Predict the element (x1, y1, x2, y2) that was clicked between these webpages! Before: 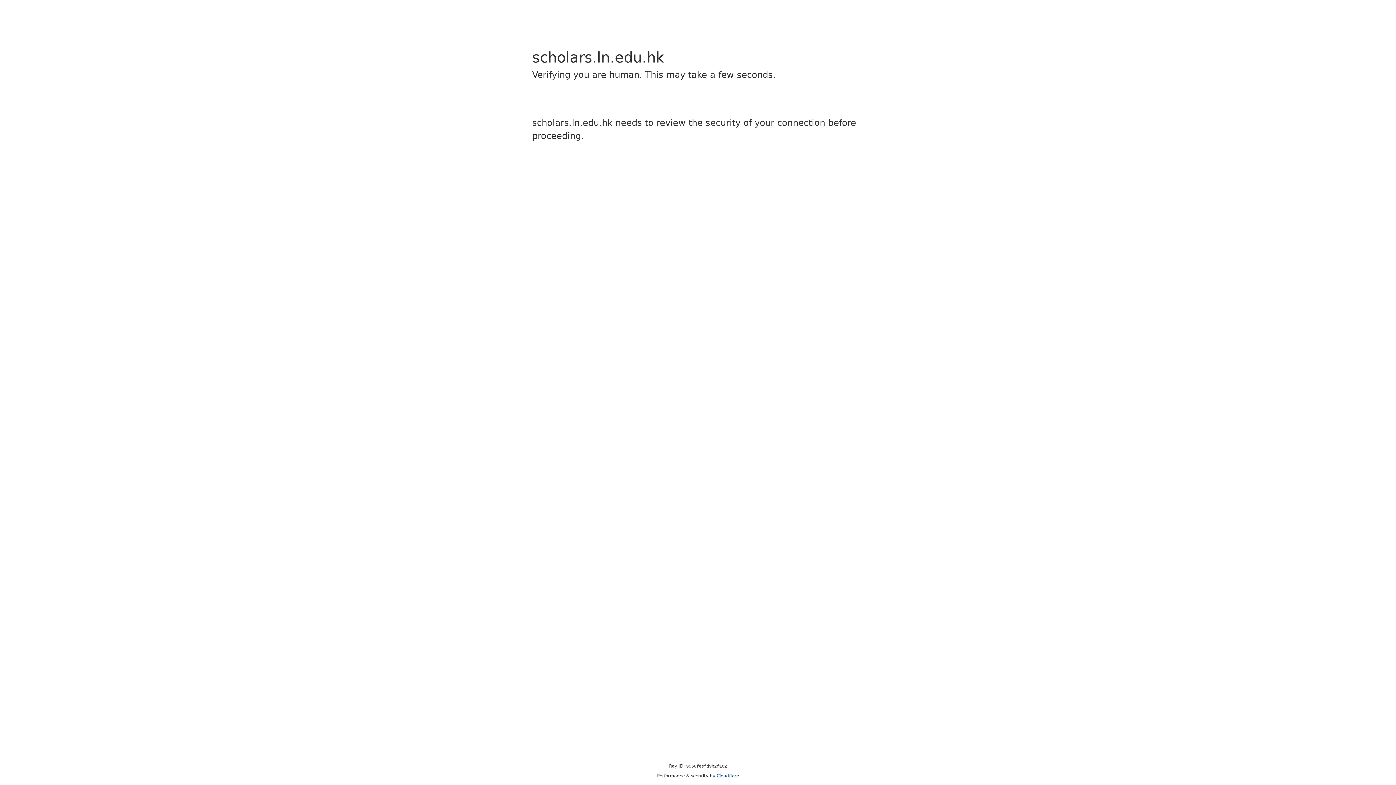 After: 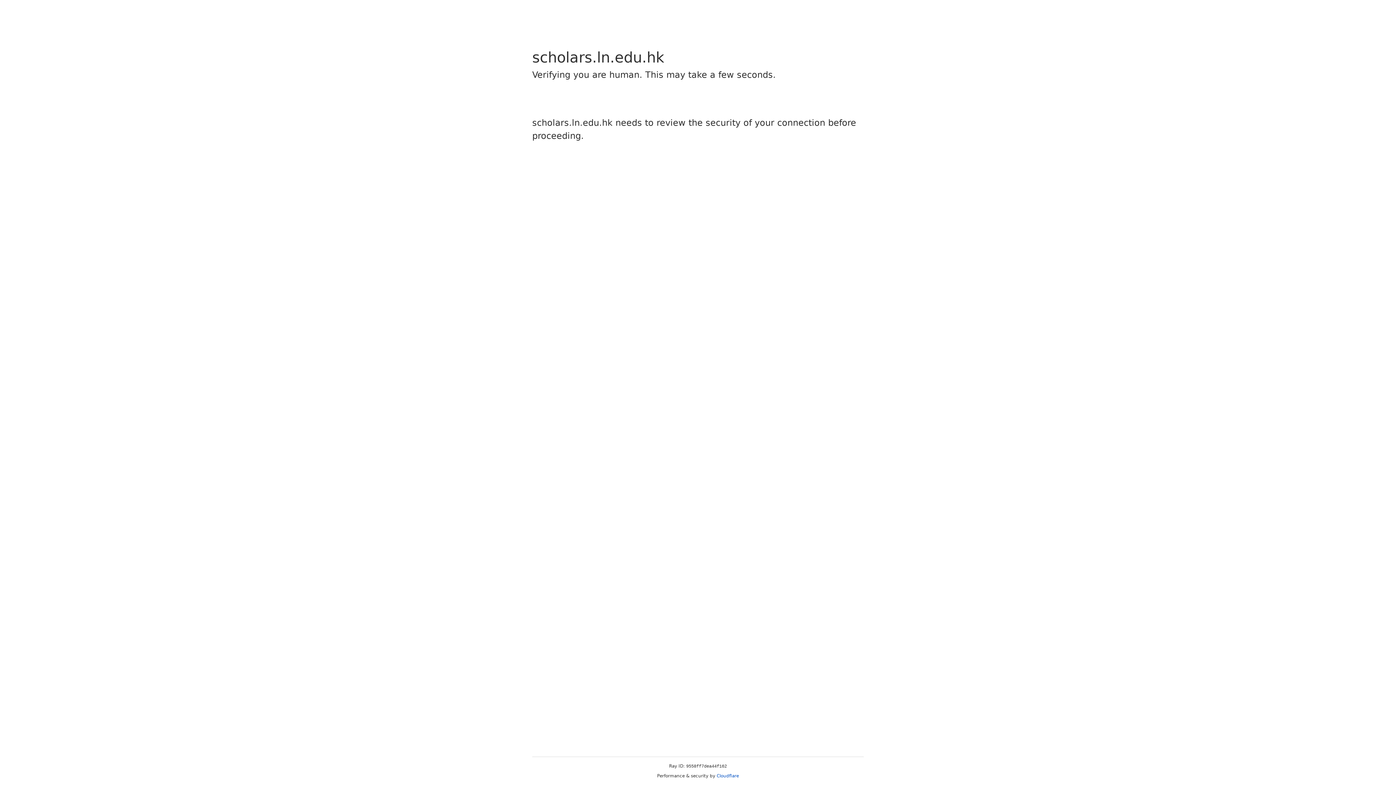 Action: label: Cloudflare bbox: (716, 773, 739, 778)